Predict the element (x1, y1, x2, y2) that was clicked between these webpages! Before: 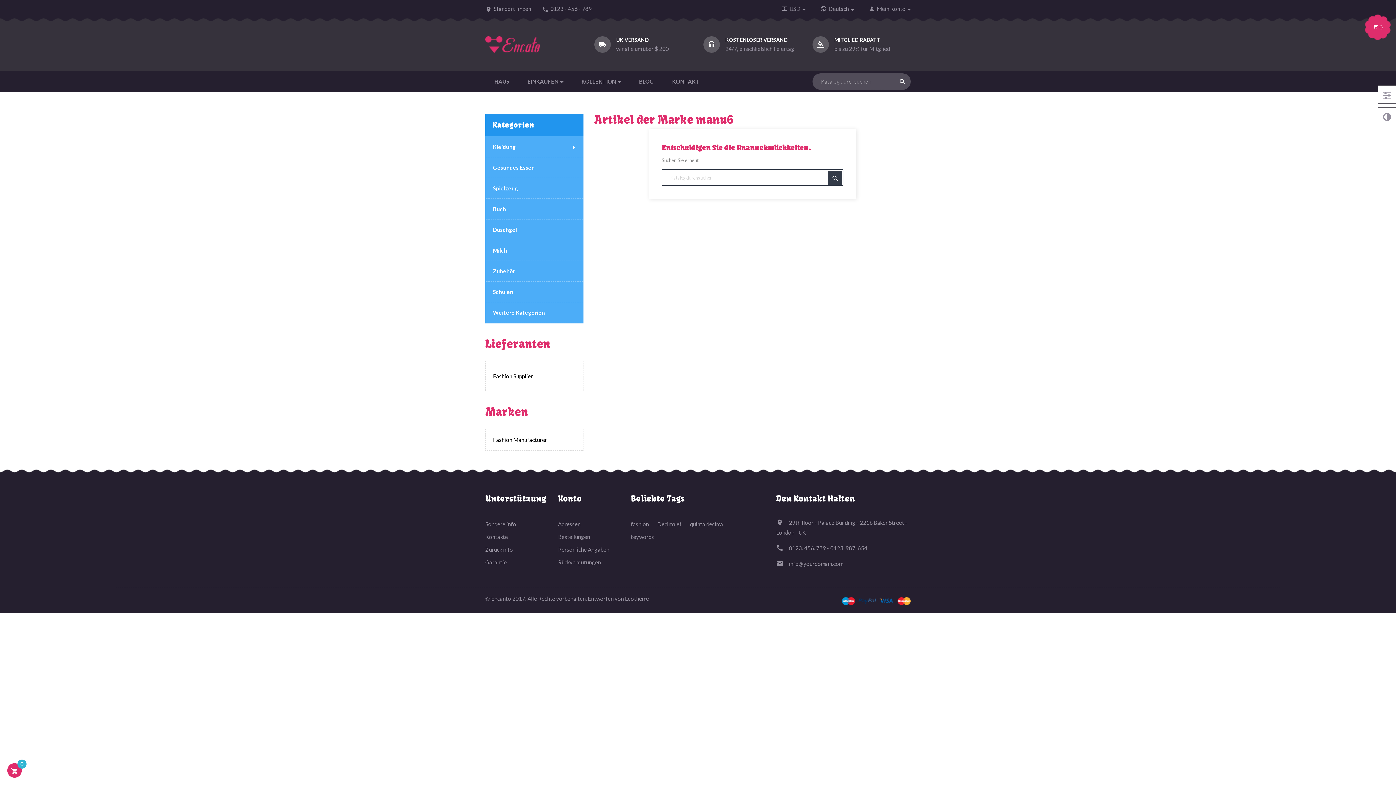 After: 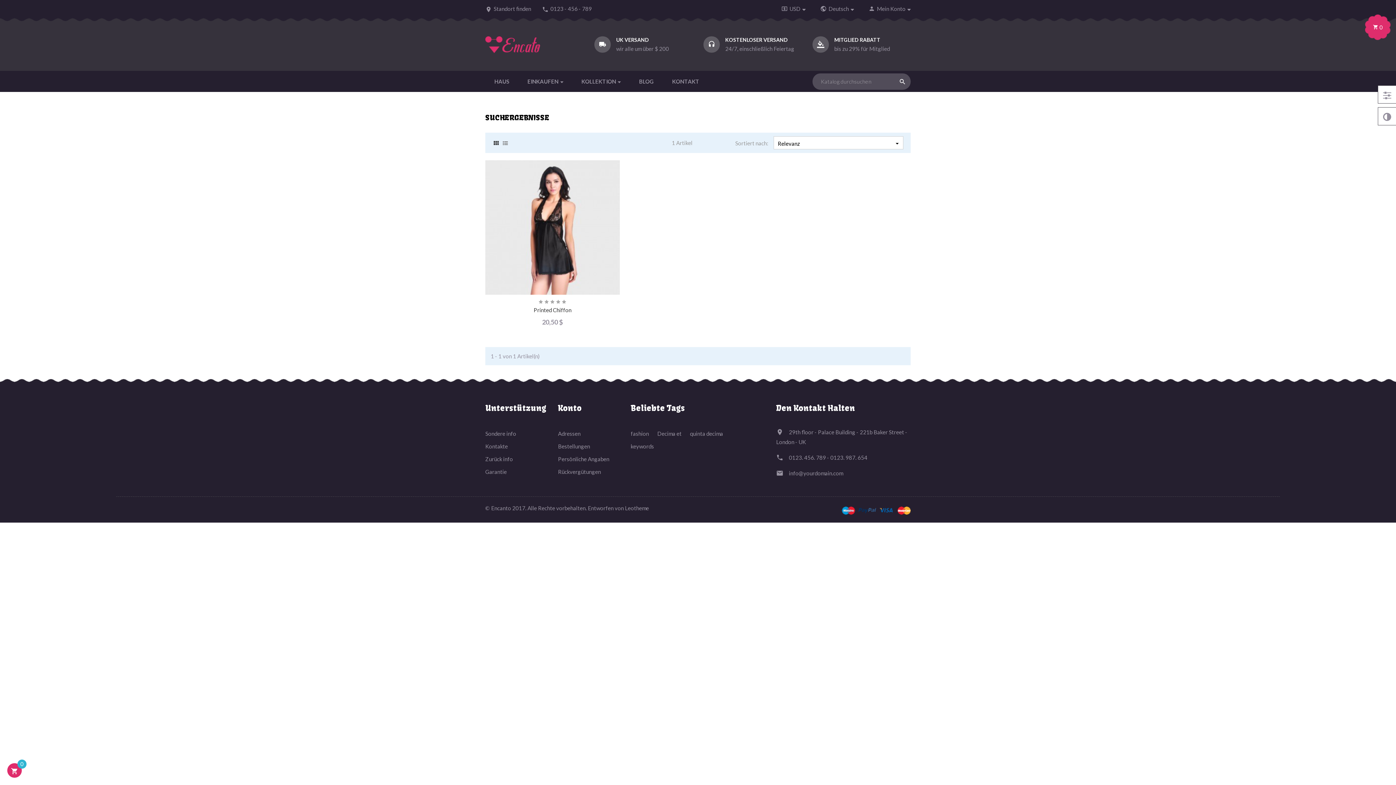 Action: label: Decima et bbox: (657, 518, 689, 530)